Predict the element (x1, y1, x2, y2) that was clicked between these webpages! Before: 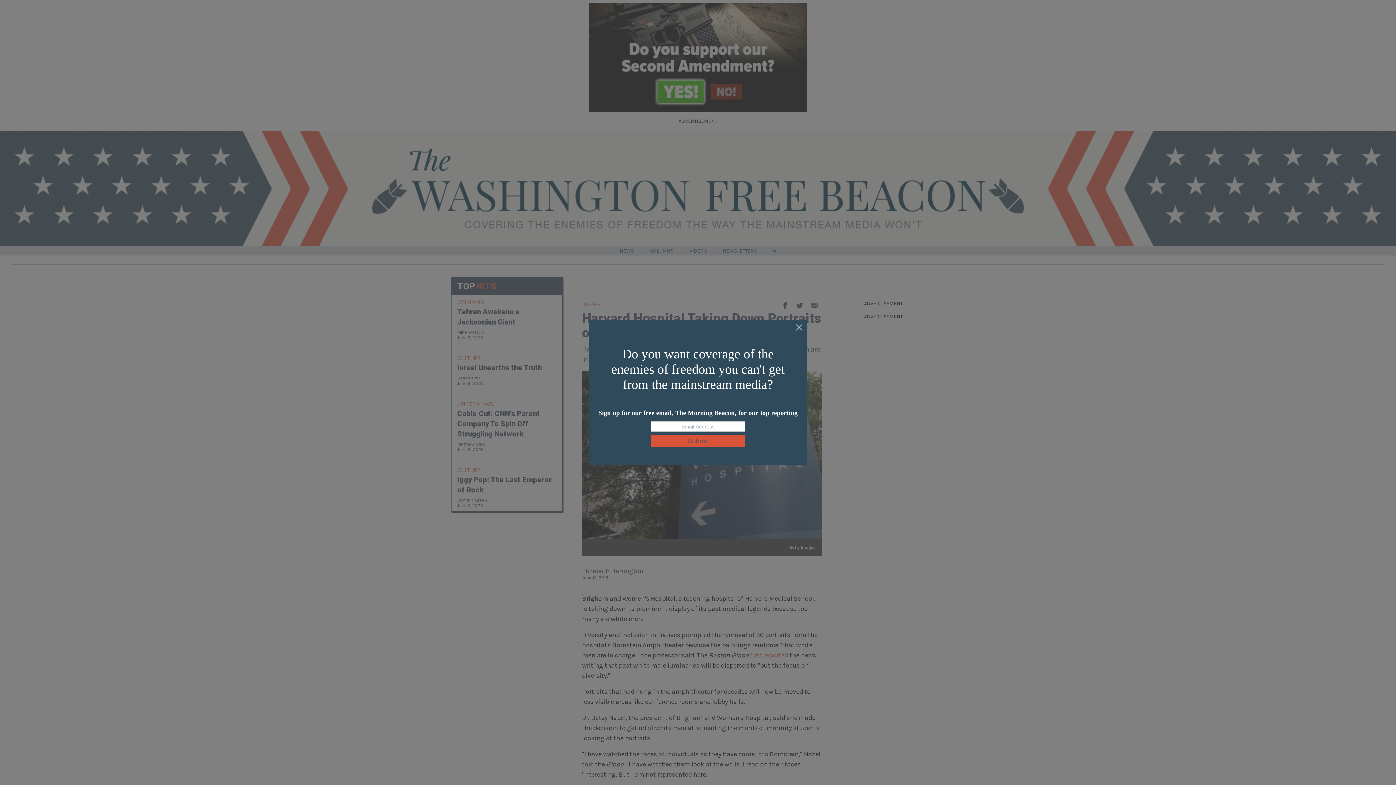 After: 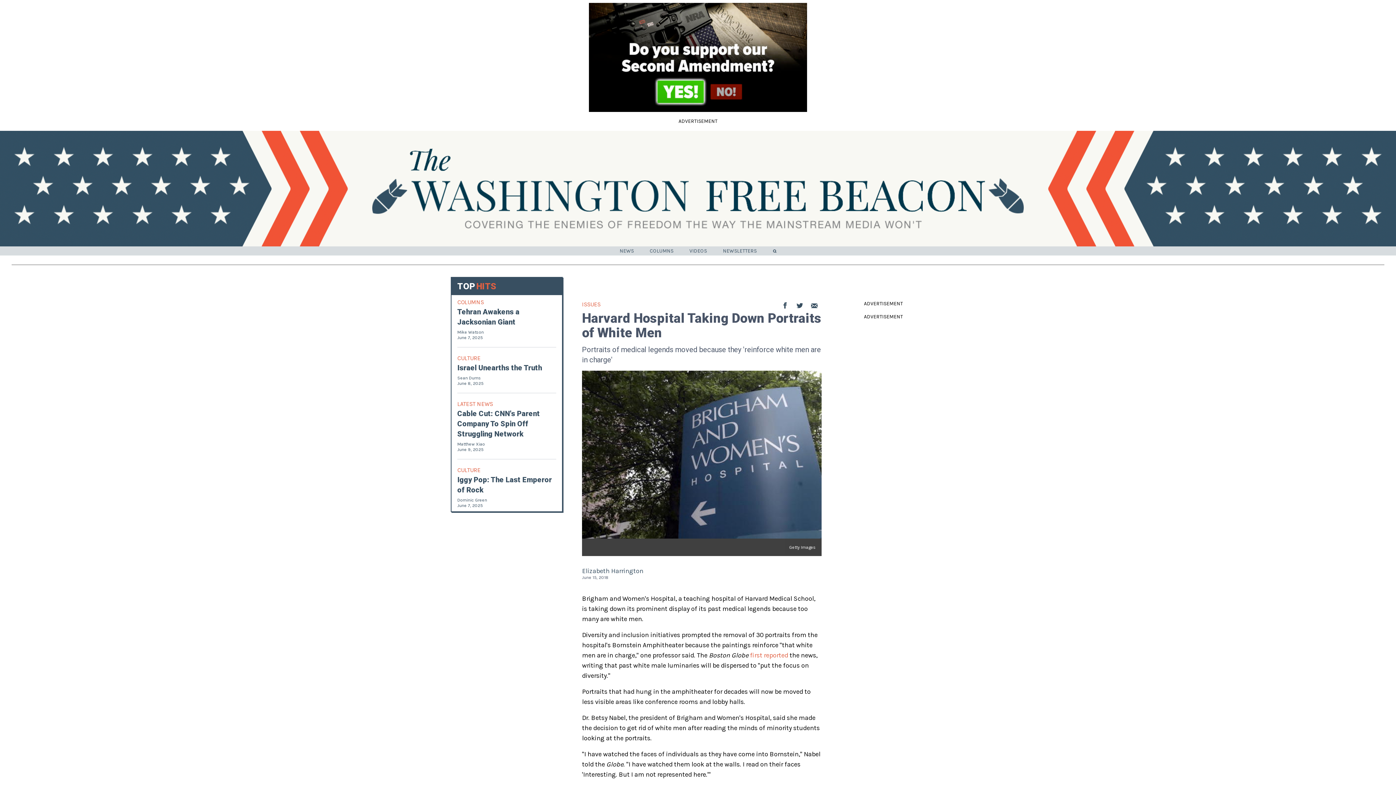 Action: bbox: (795, 324, 803, 332)